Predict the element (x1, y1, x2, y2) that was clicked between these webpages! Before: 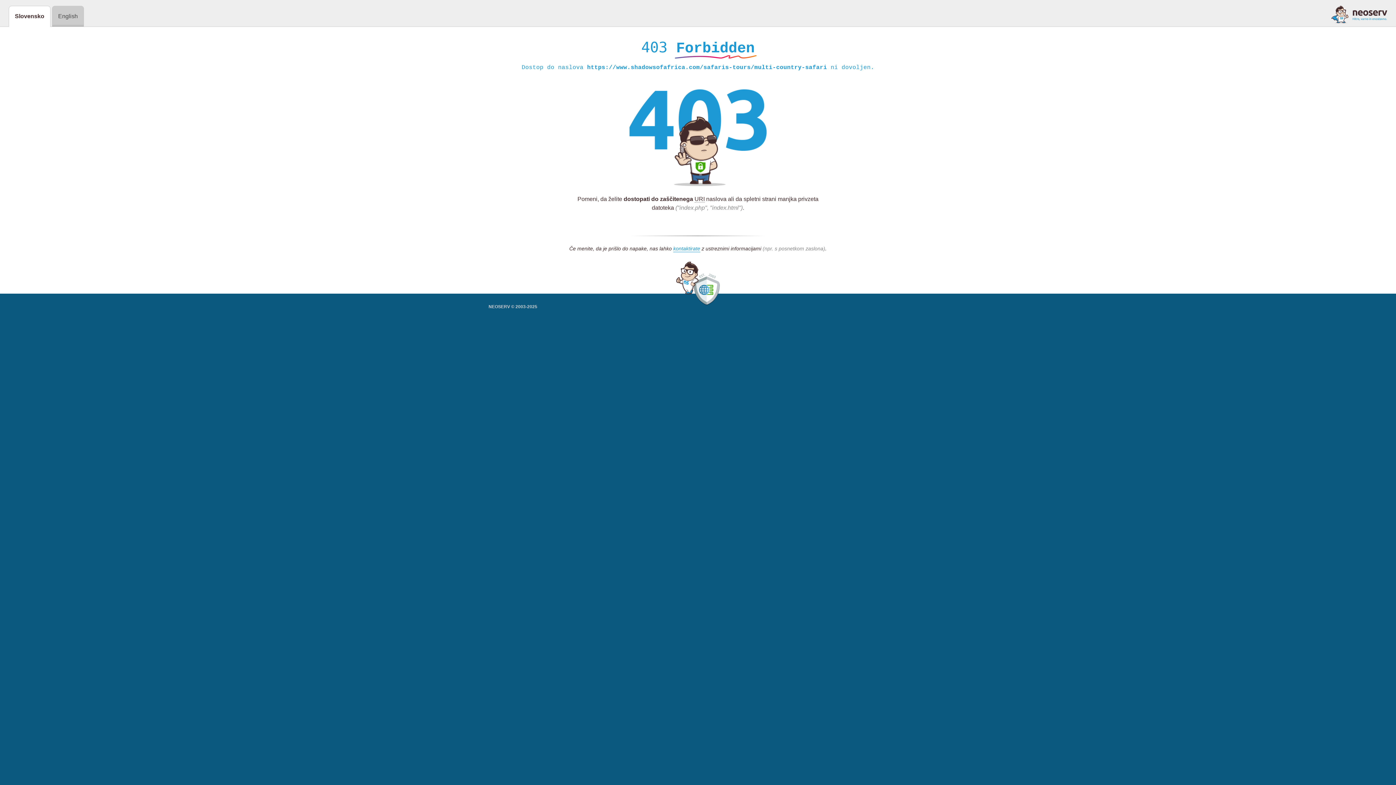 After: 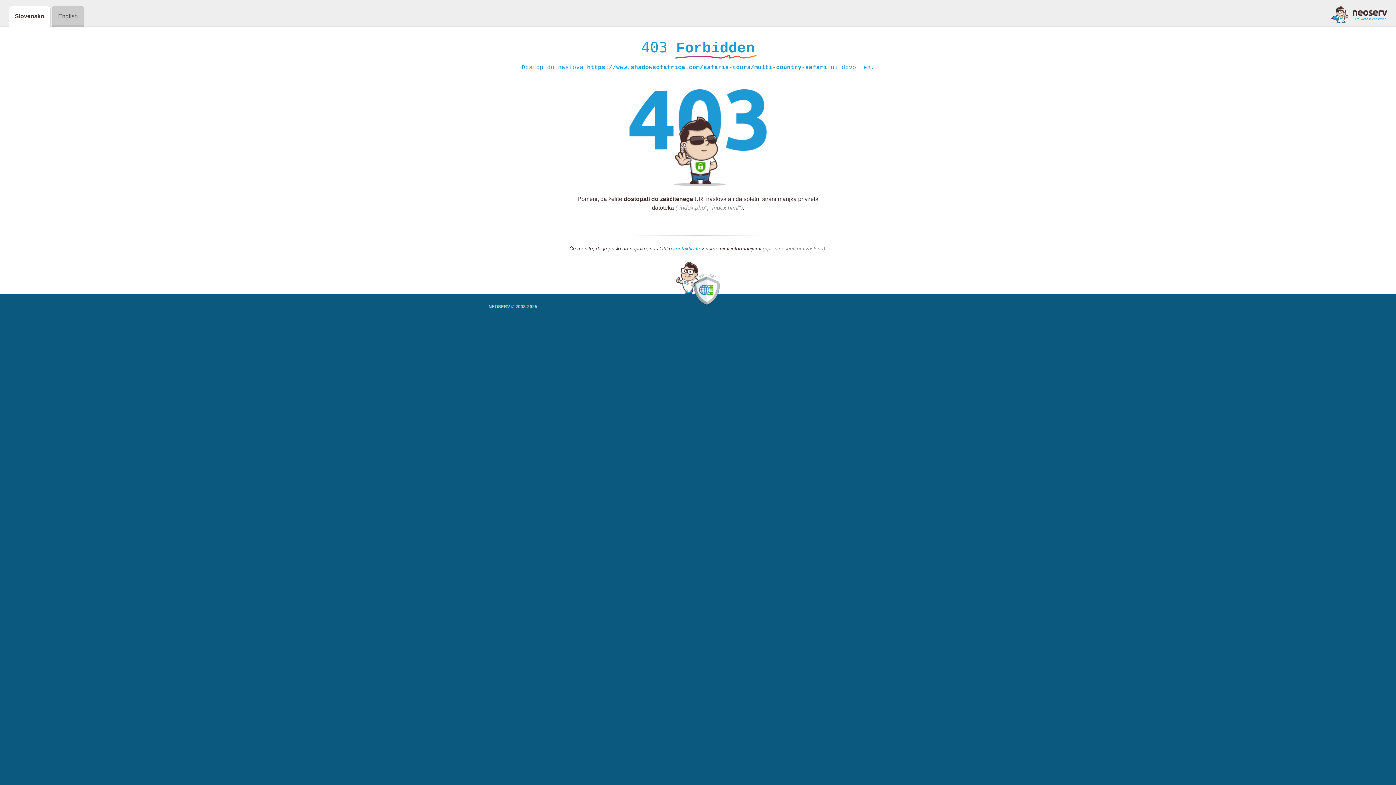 Action: label: kontaktirate bbox: (673, 245, 700, 252)